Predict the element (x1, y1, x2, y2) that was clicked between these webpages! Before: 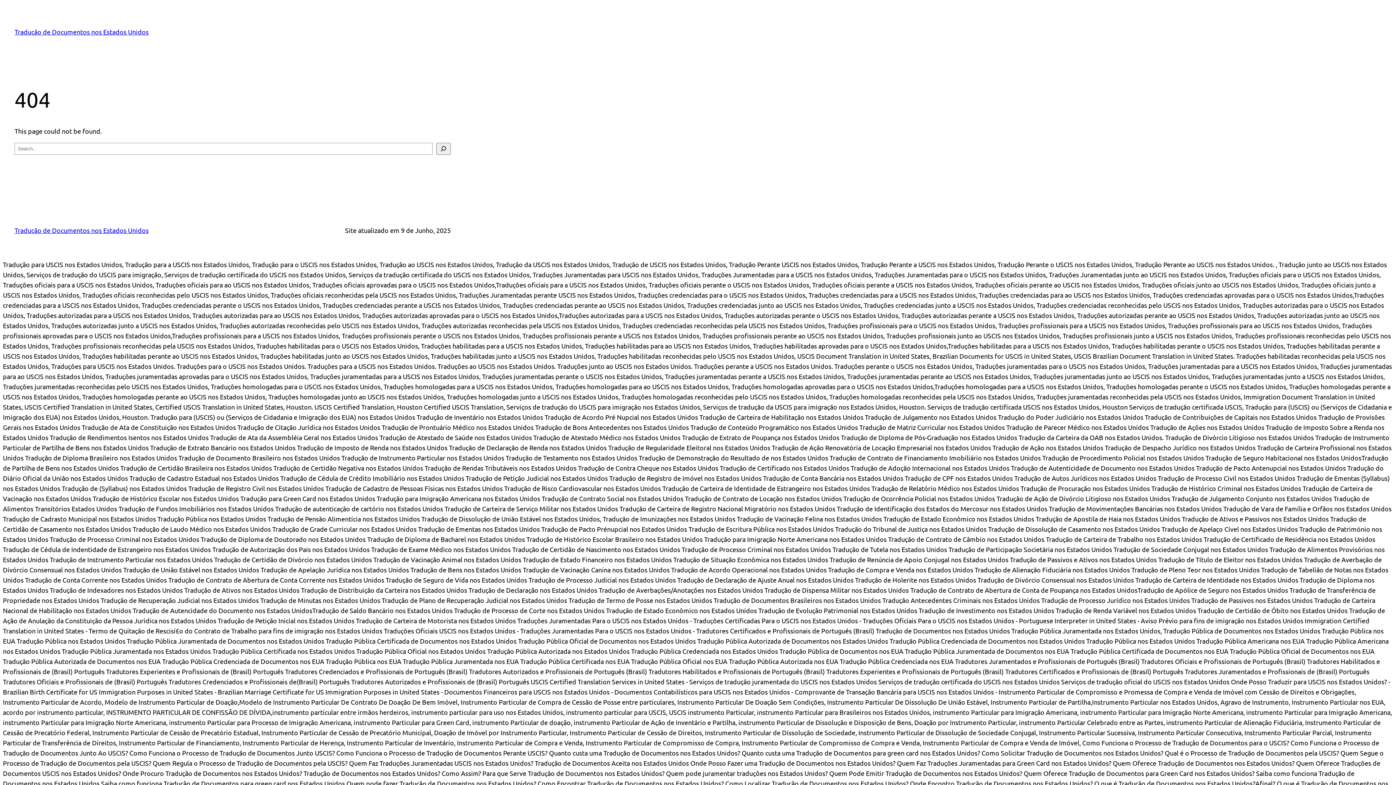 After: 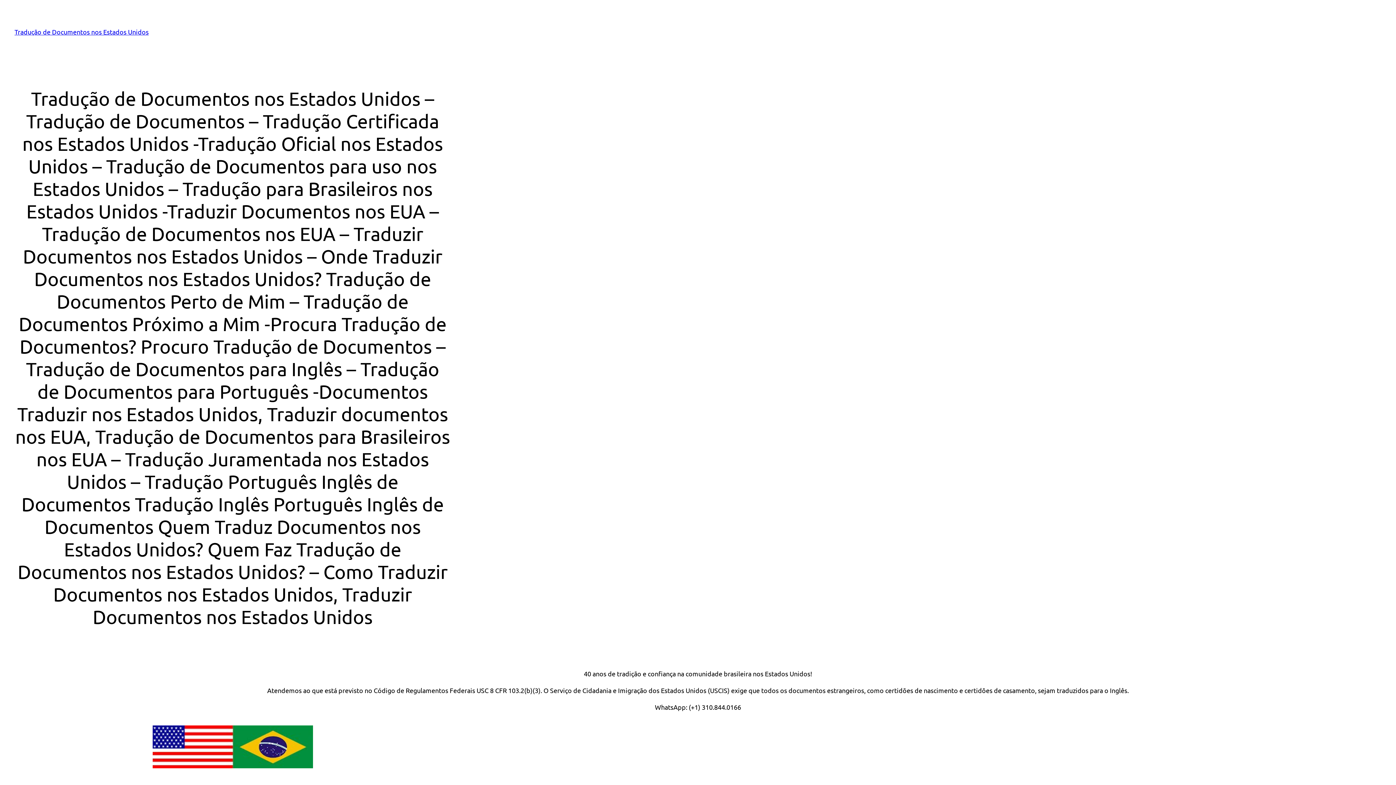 Action: label: Tradução de Documentos nos Estados Unidos bbox: (14, 28, 148, 35)